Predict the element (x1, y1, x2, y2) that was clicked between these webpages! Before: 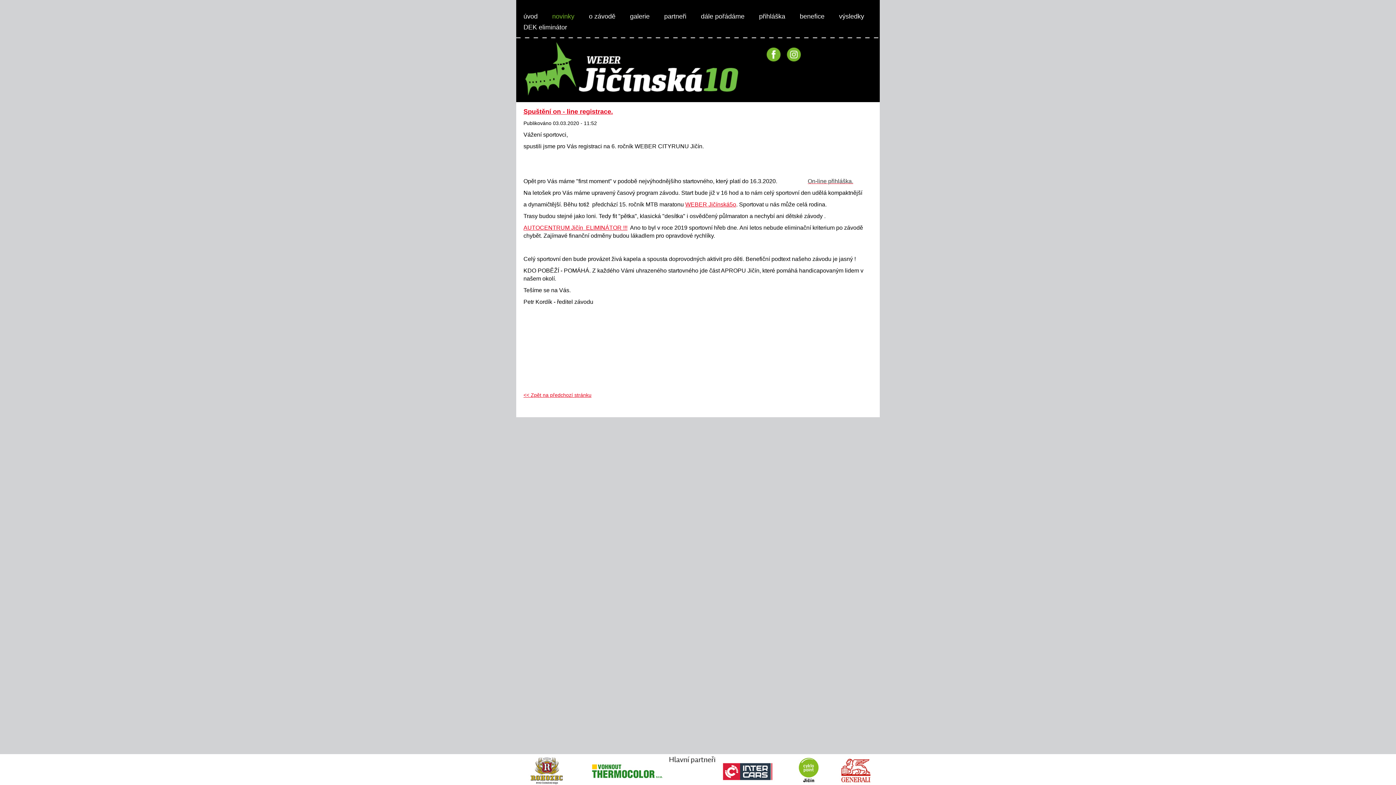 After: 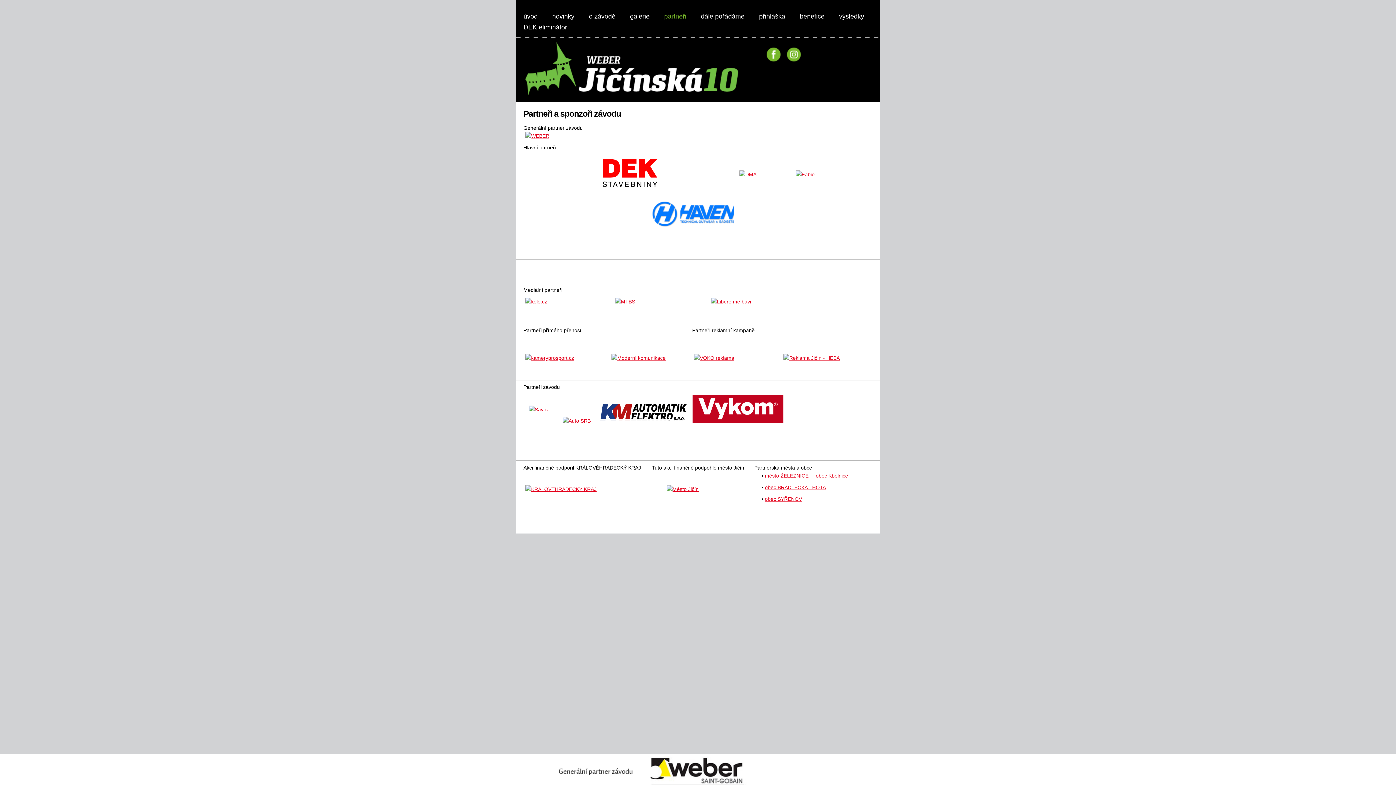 Action: bbox: (660, 10, 690, 21) label: partneři